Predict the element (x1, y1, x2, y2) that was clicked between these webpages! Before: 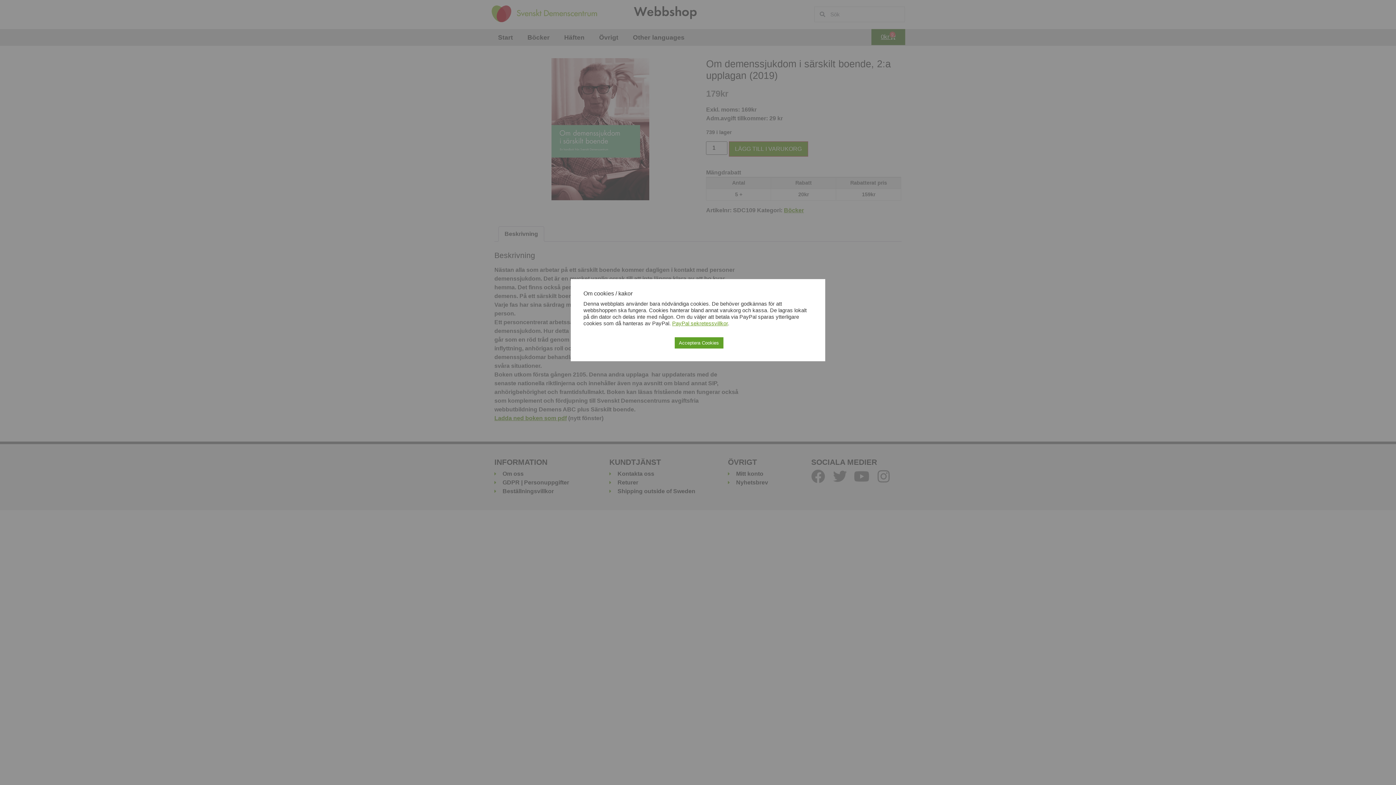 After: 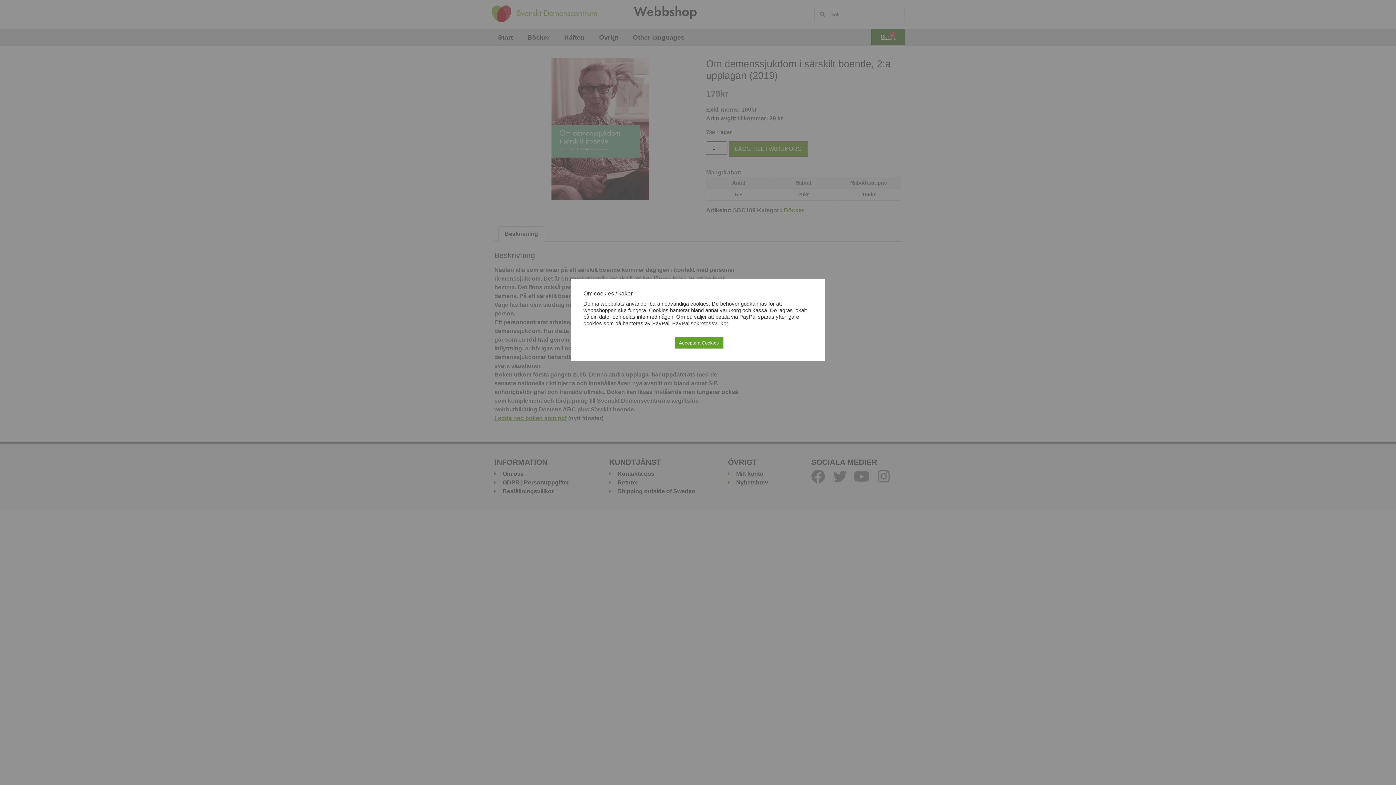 Action: label: PayPal sekretessvillkor bbox: (672, 320, 728, 326)